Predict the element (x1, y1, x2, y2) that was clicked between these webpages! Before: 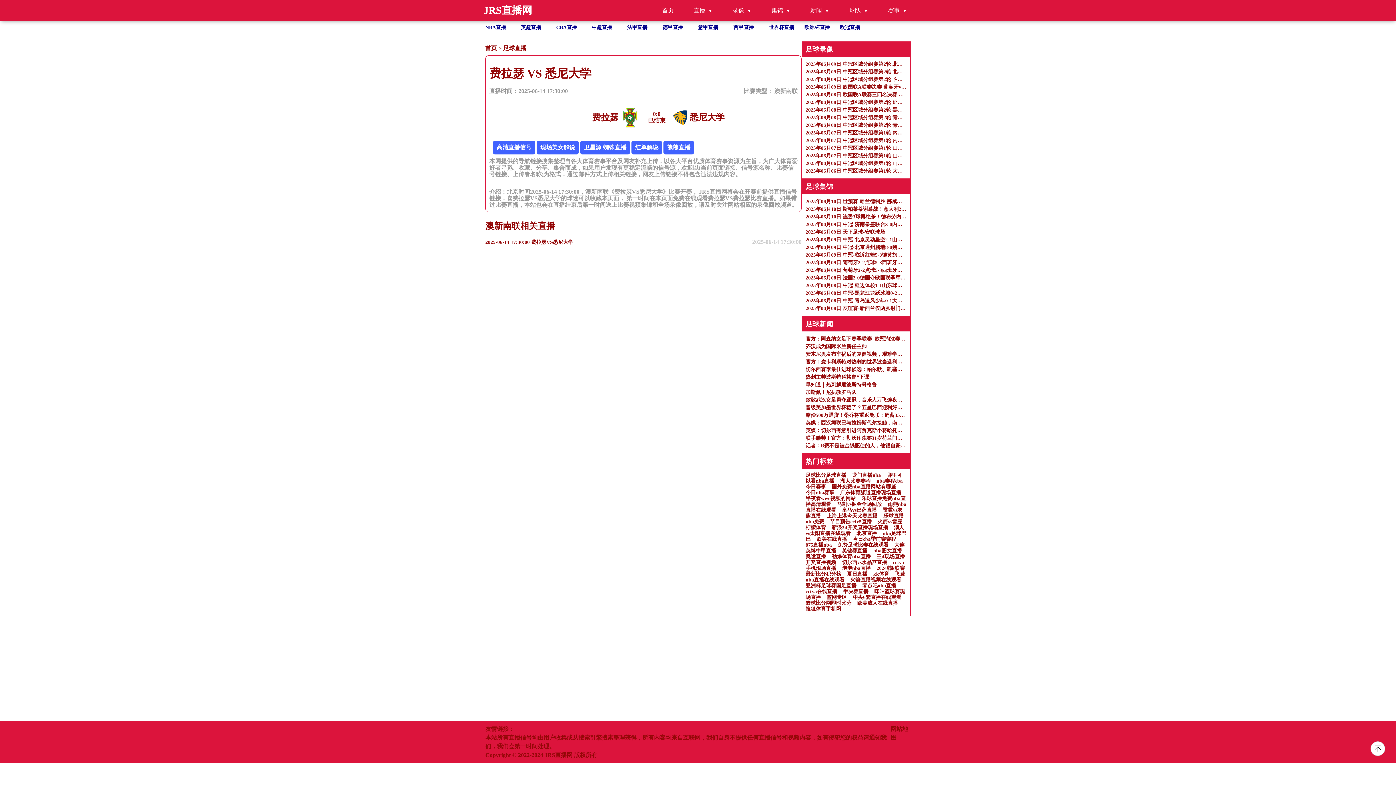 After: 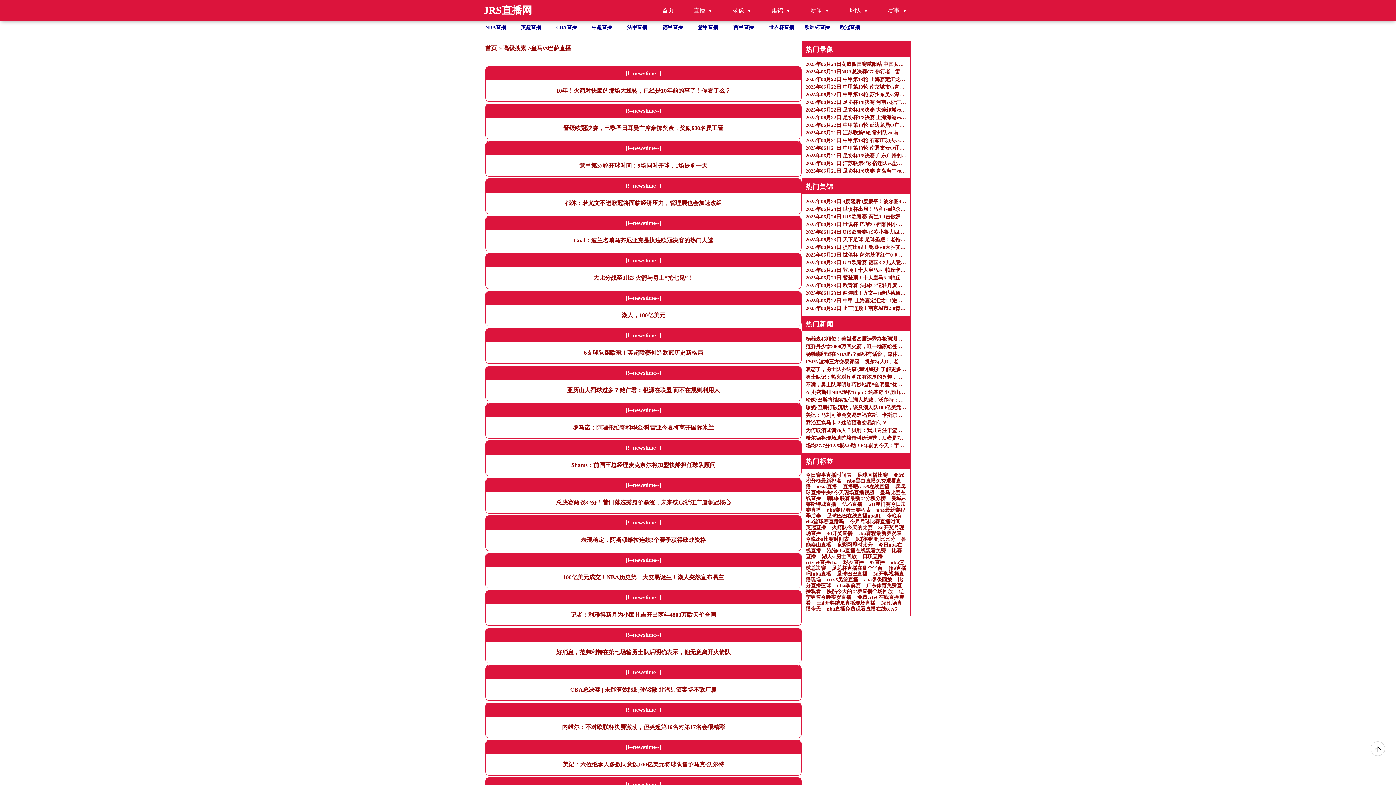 Action: label: 皇马vs巴萨直播 bbox: (842, 507, 877, 513)